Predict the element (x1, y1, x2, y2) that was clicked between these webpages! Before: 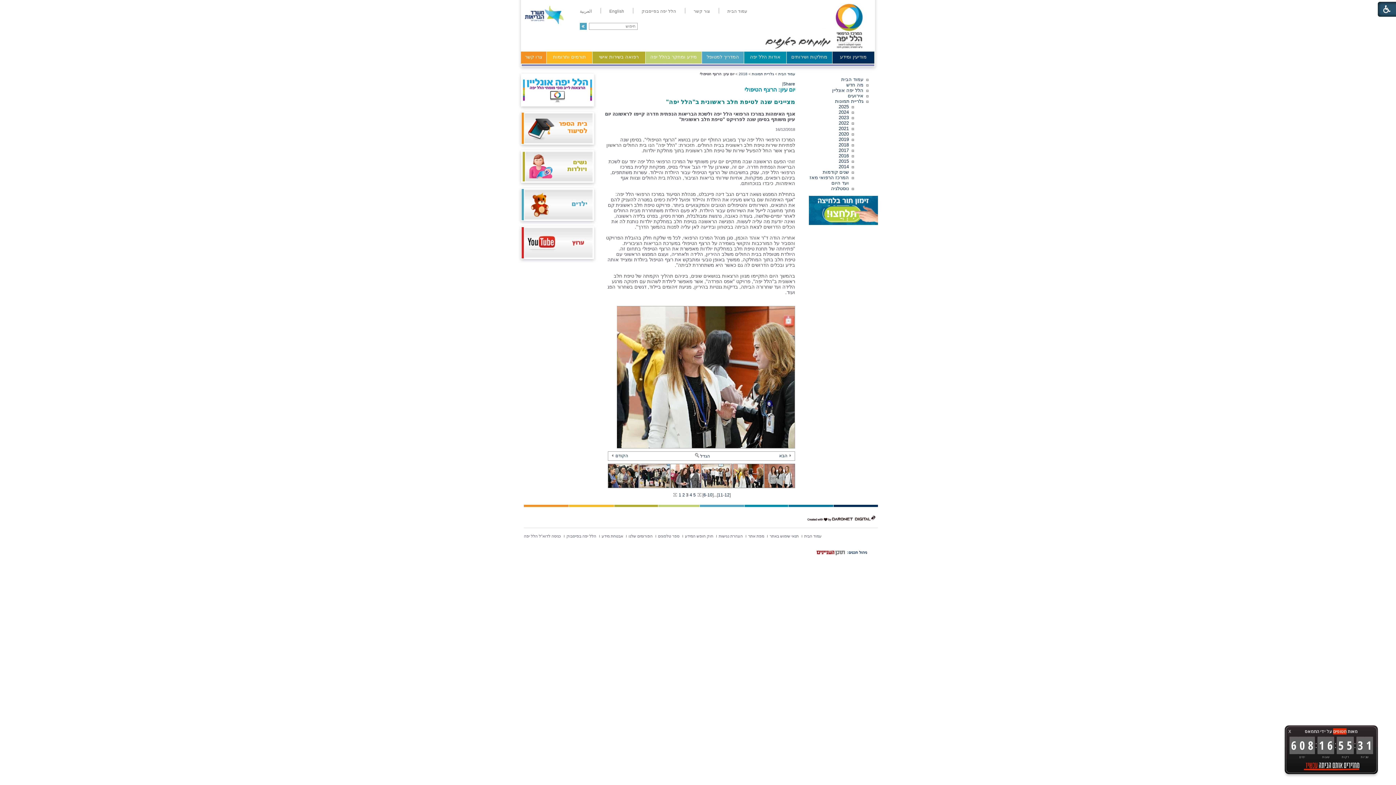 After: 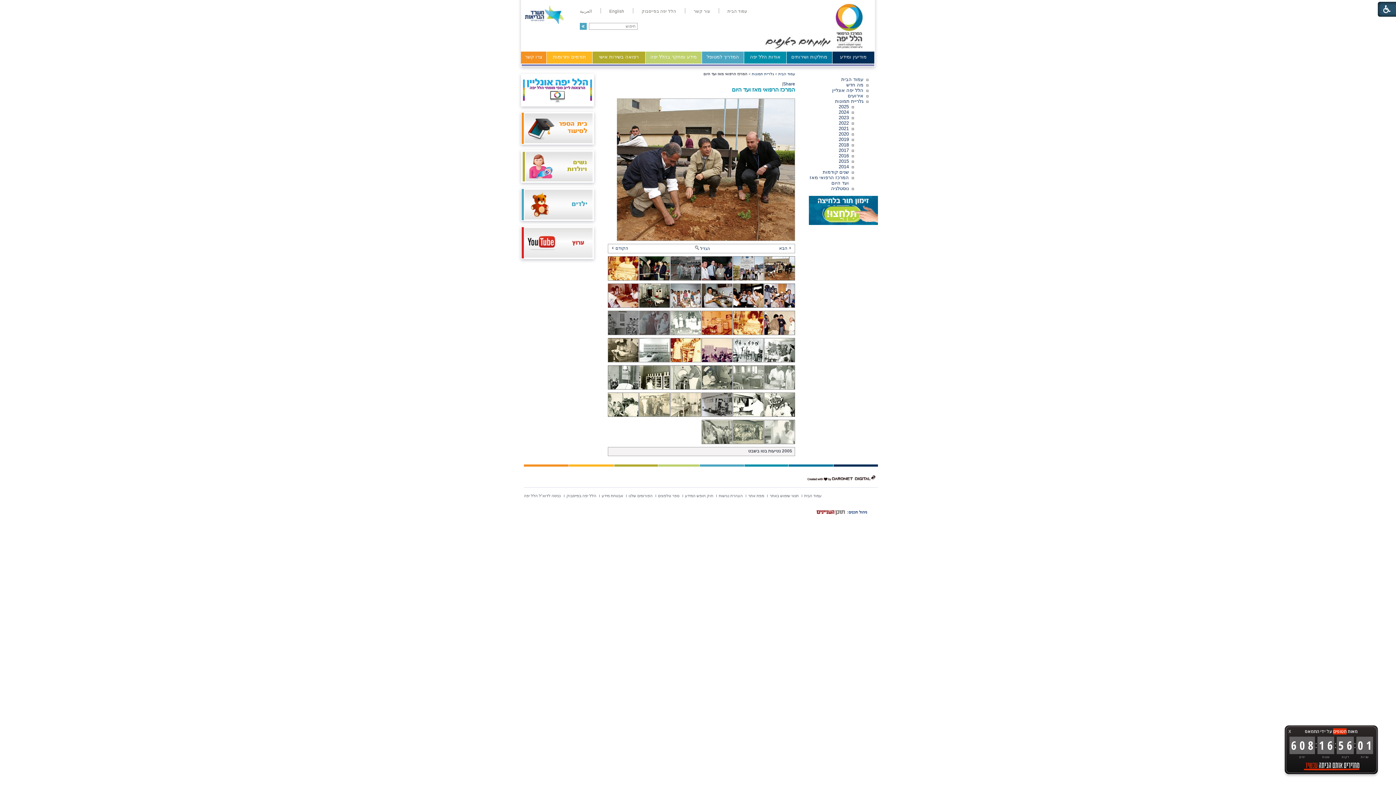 Action: bbox: (809, 174, 849, 185) label: המרכז הרפואי מאז ועד היום